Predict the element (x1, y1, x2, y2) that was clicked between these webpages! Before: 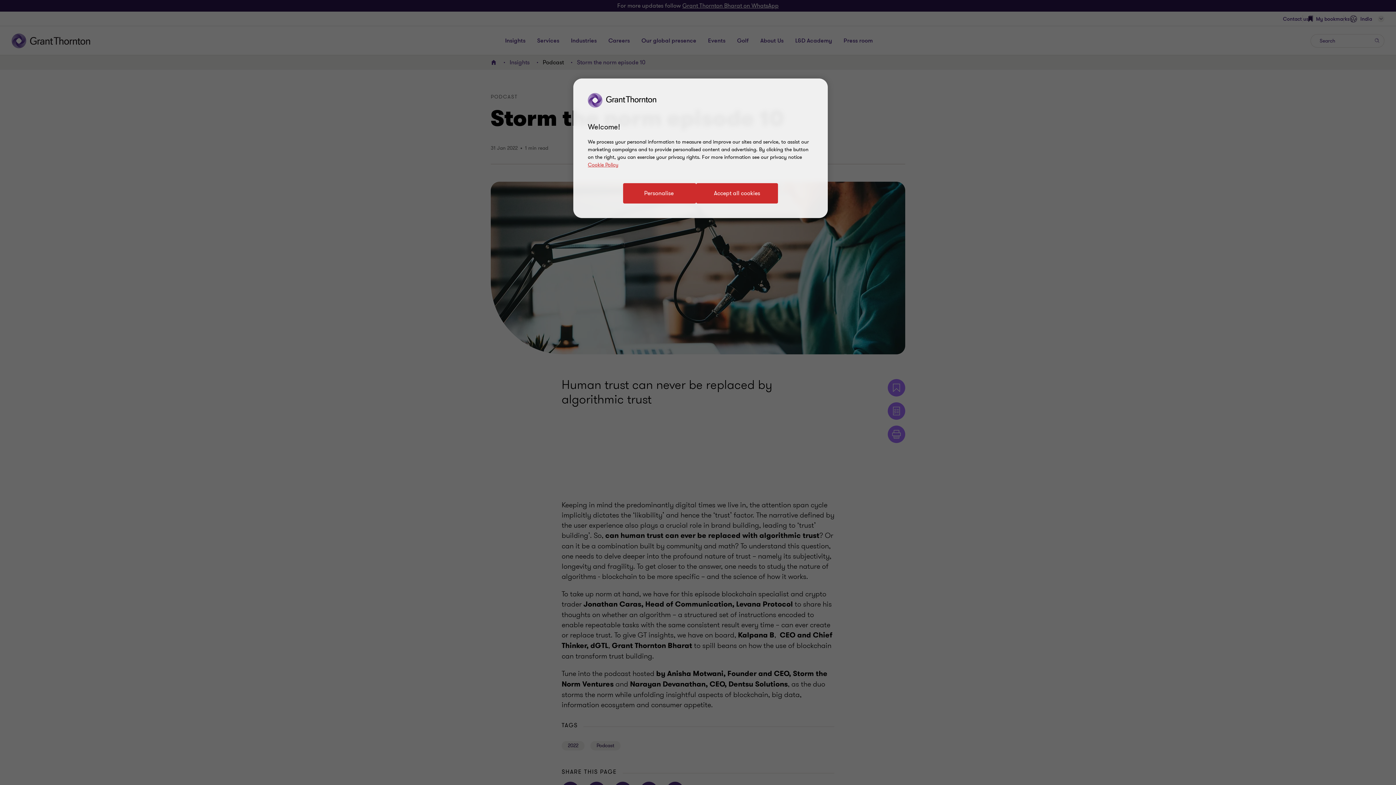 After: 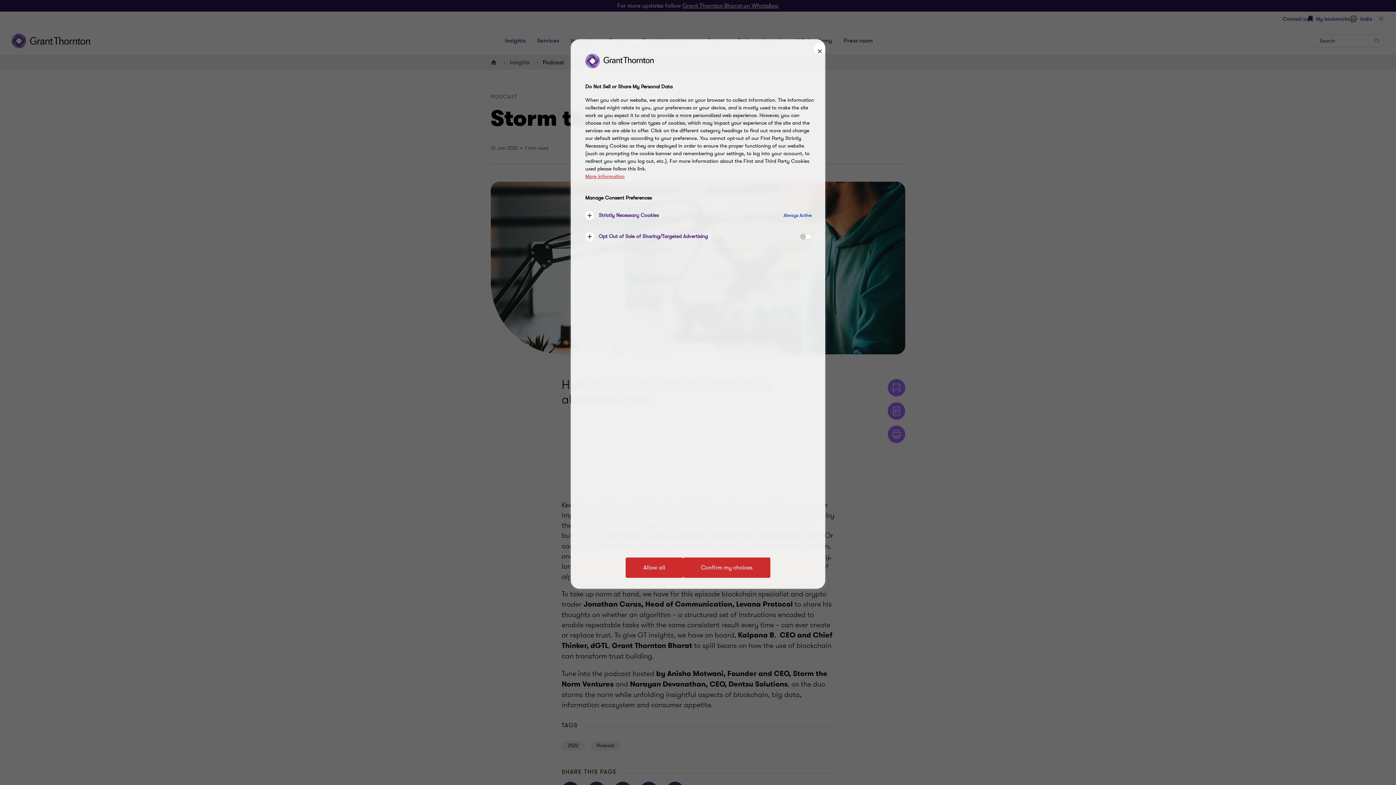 Action: label: Personalise bbox: (623, 183, 696, 203)